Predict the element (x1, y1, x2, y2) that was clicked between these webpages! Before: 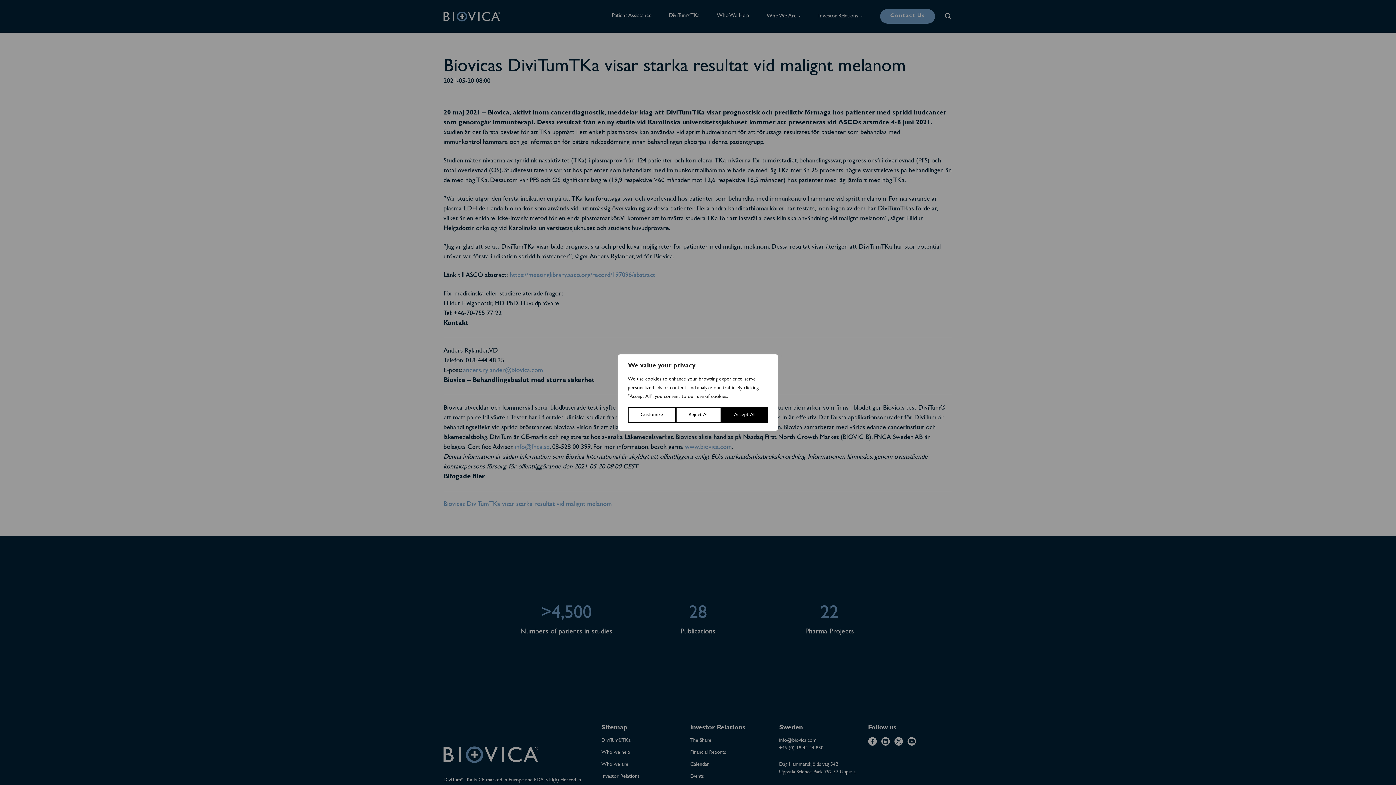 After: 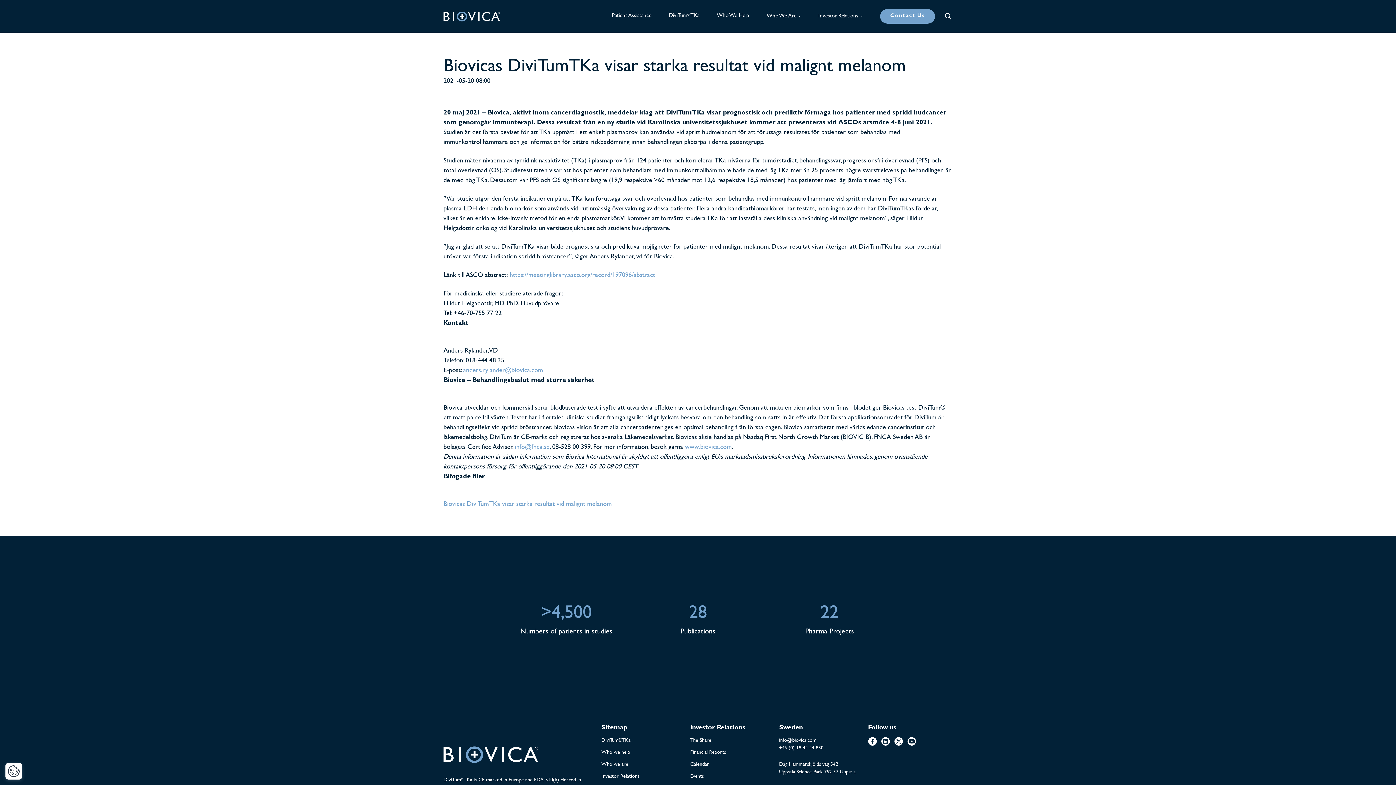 Action: bbox: (721, 407, 768, 423) label: Accept All